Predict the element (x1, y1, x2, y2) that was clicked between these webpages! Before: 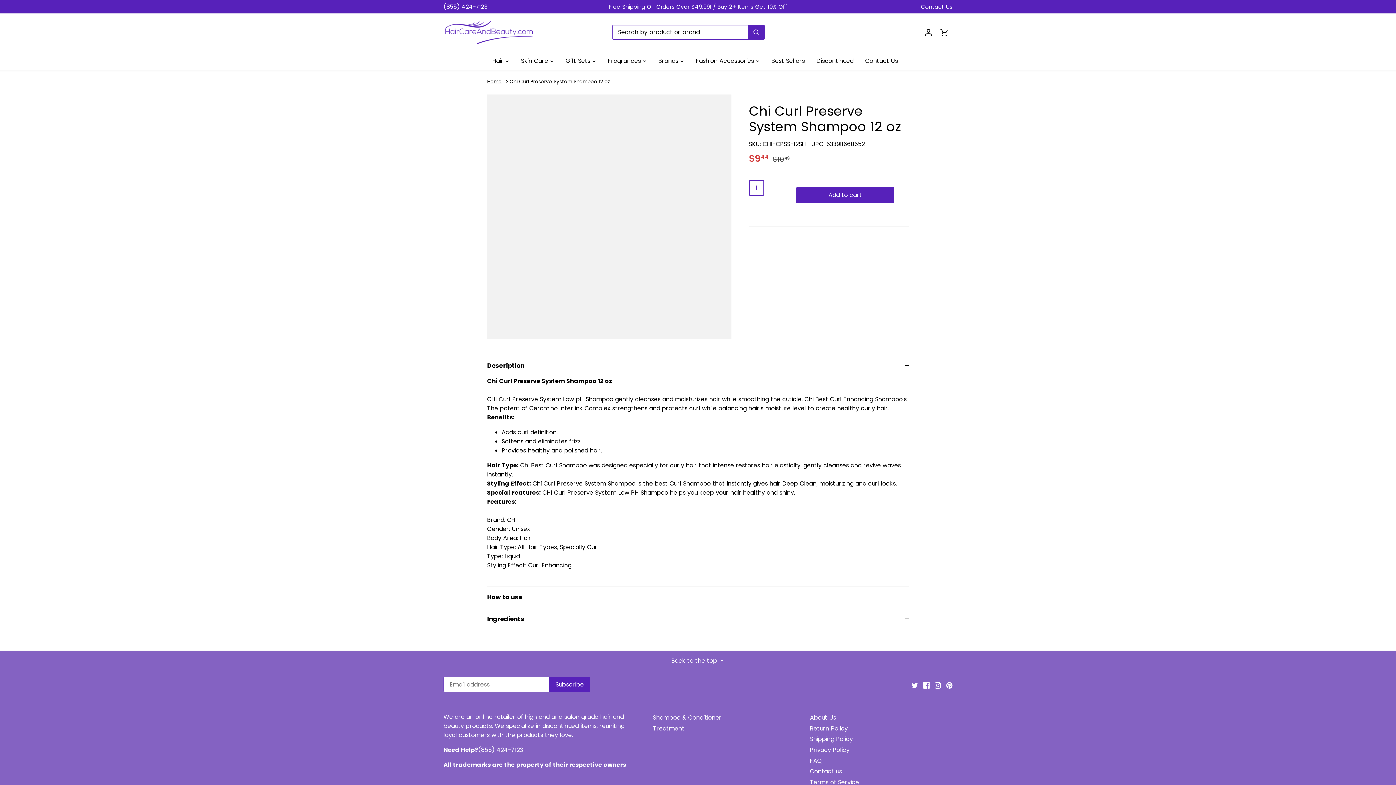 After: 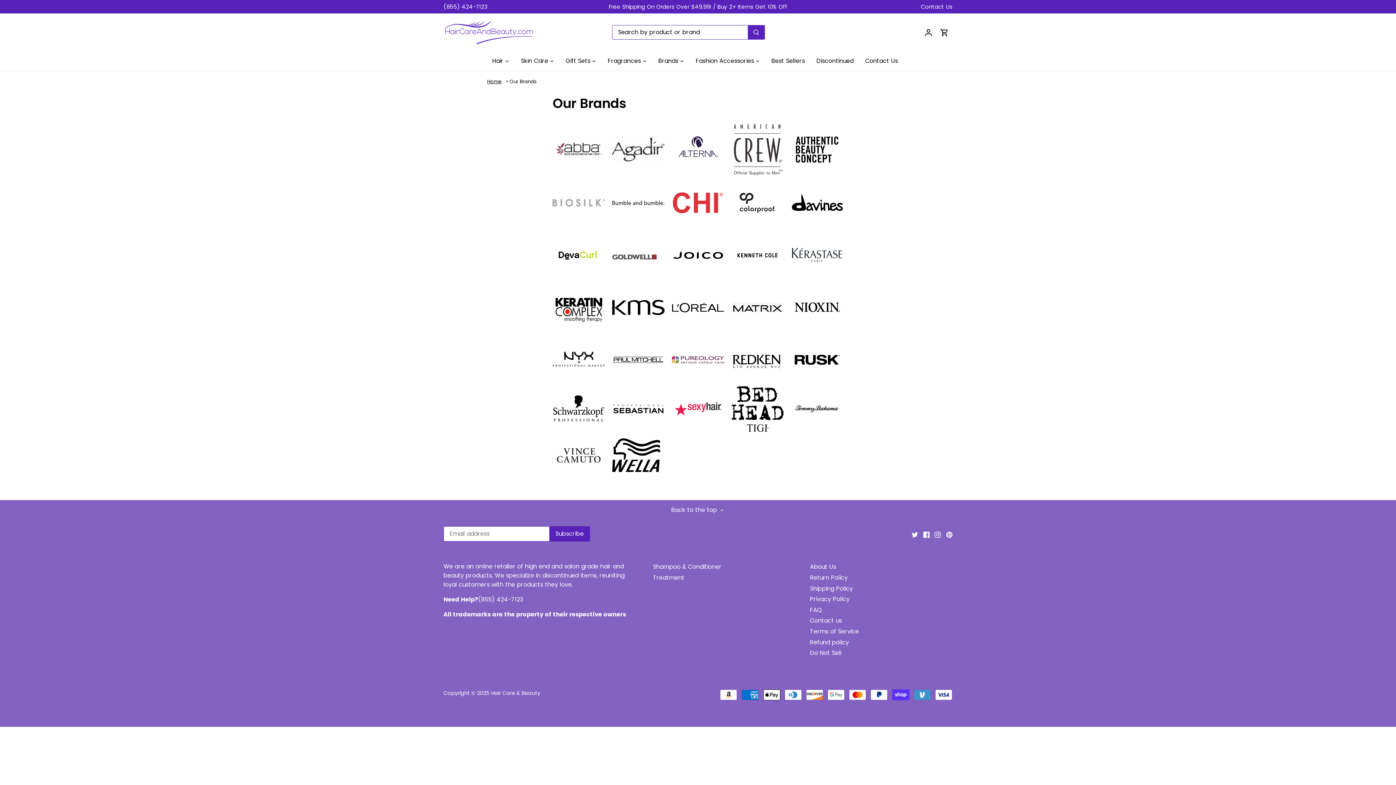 Action: bbox: (652, 51, 684, 70) label: Brands